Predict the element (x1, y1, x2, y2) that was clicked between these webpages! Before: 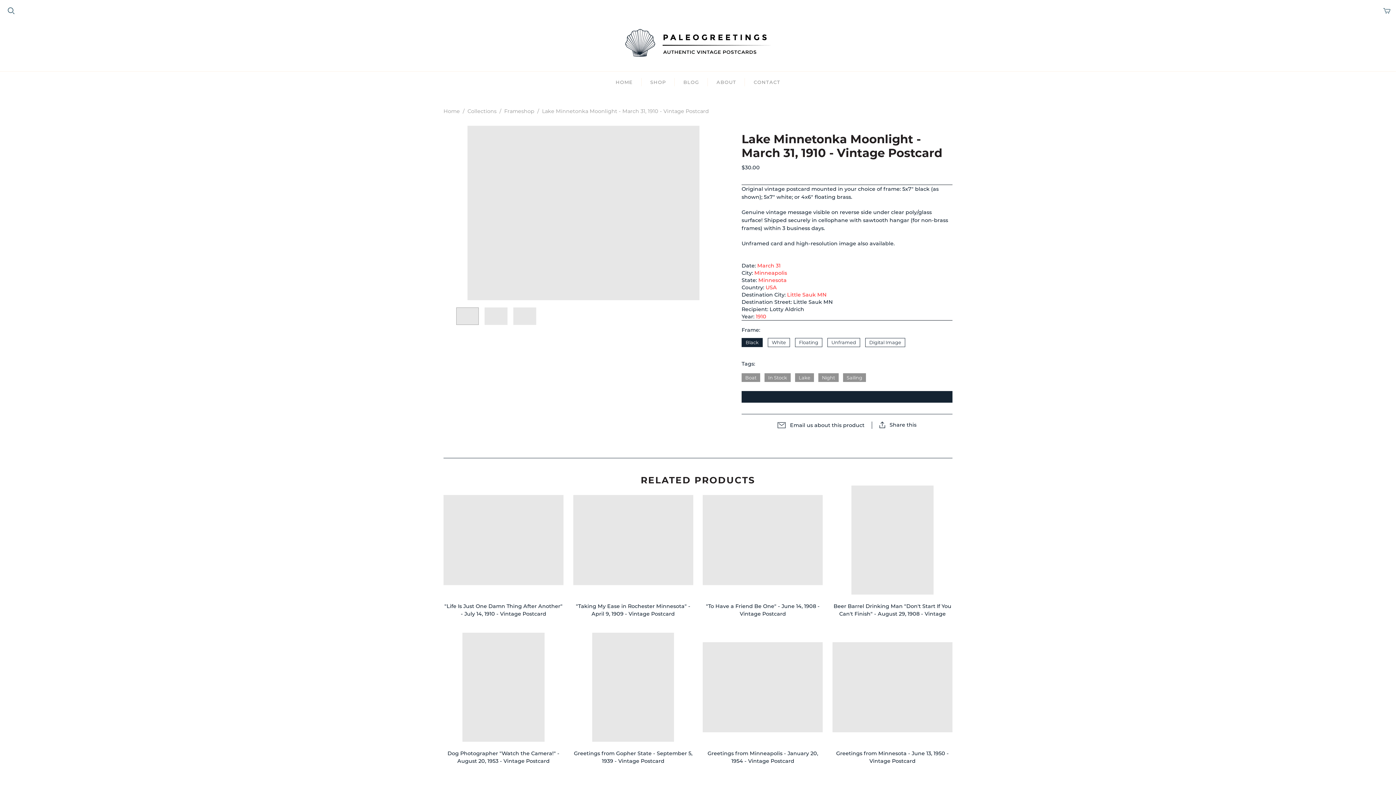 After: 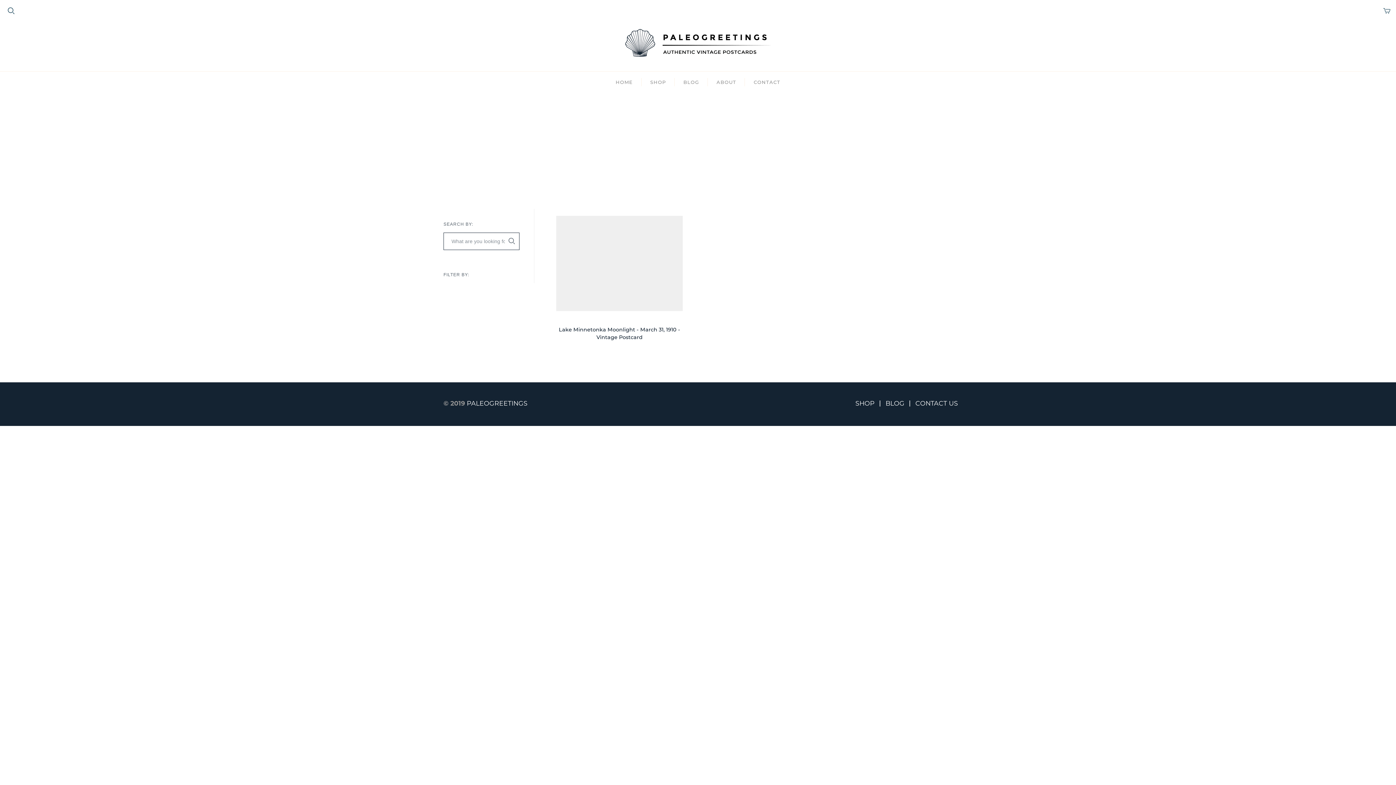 Action: label: Little Sauk MN bbox: (787, 291, 826, 298)